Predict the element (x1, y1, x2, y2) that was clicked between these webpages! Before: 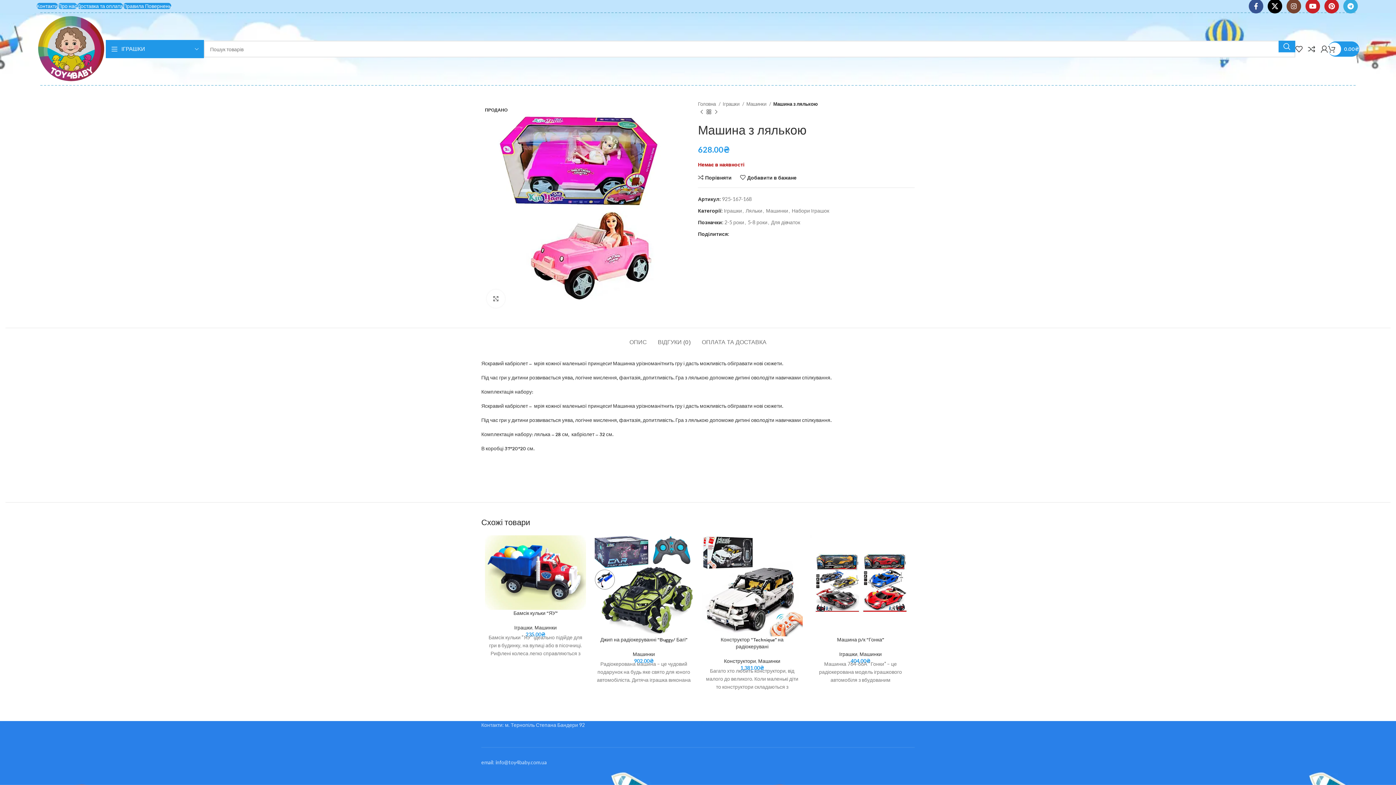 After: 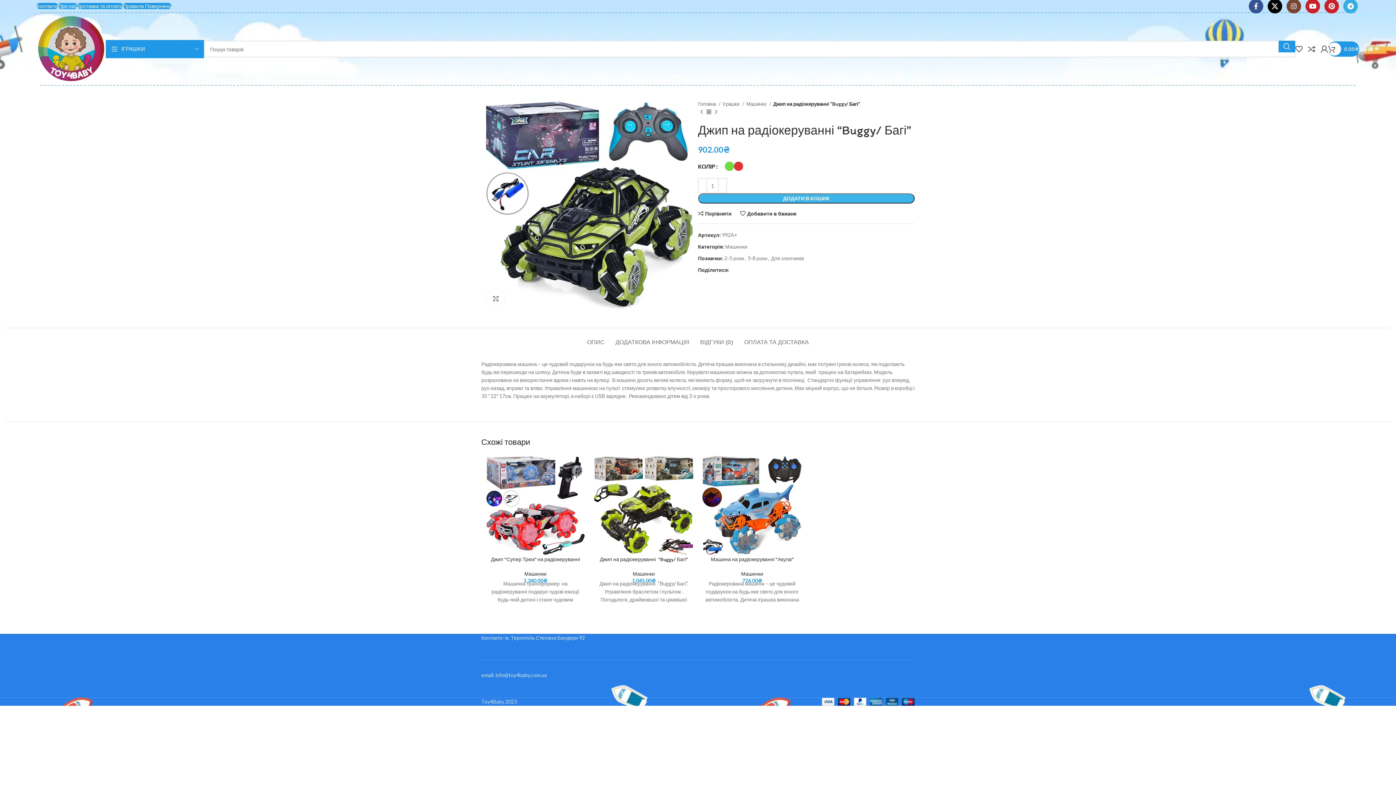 Action: bbox: (600, 637, 687, 643) label: Джип на радіокеруванні “Buggy/ Багі”